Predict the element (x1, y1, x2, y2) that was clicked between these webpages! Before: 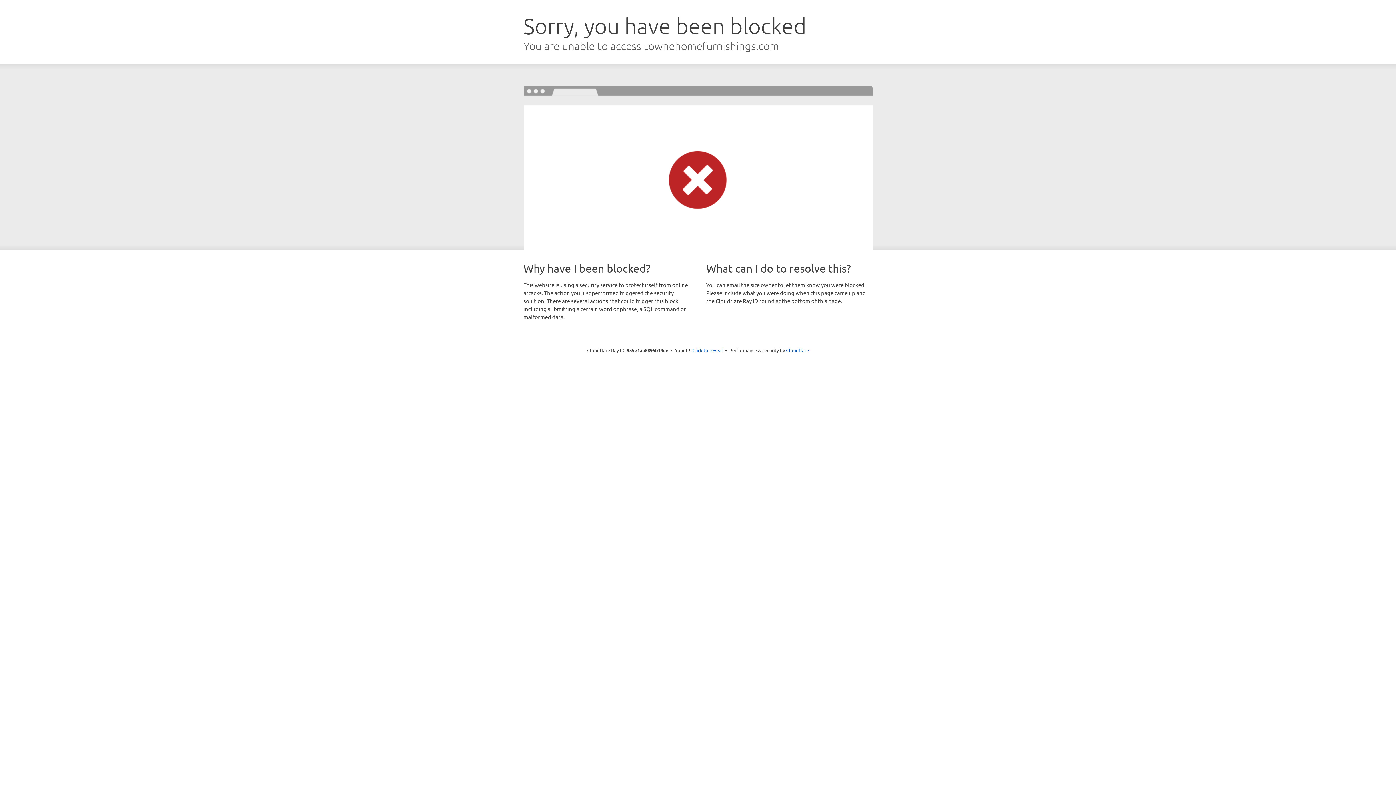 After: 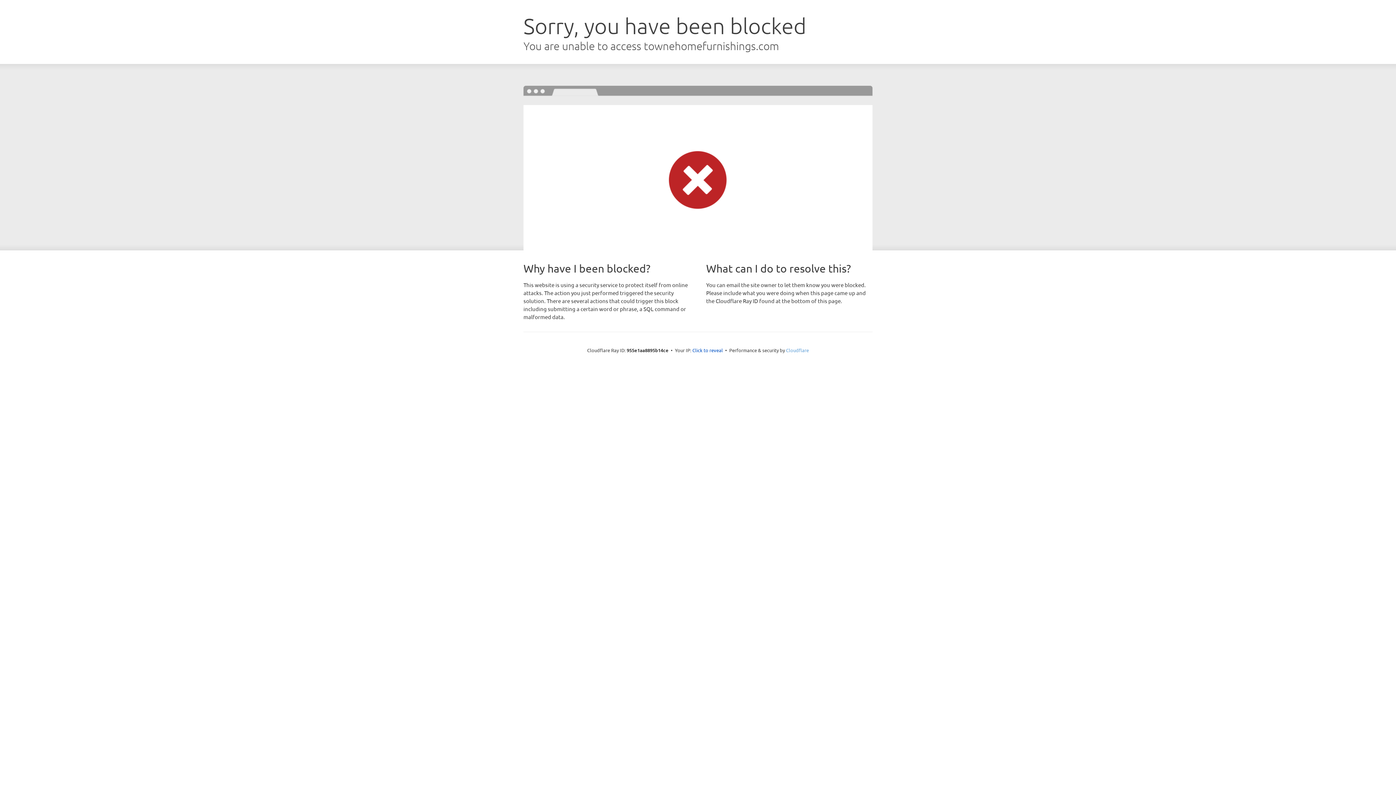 Action: label: Cloudflare bbox: (786, 347, 809, 353)